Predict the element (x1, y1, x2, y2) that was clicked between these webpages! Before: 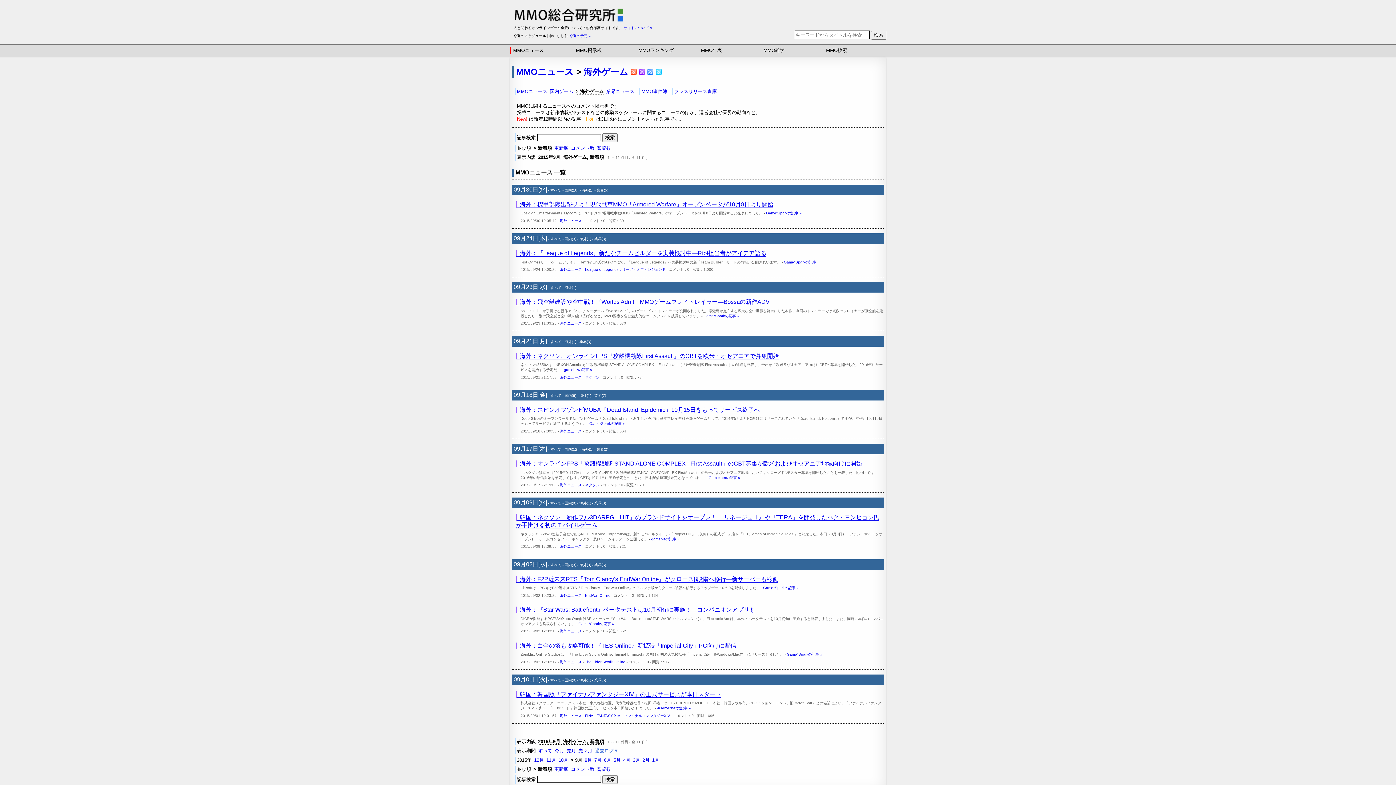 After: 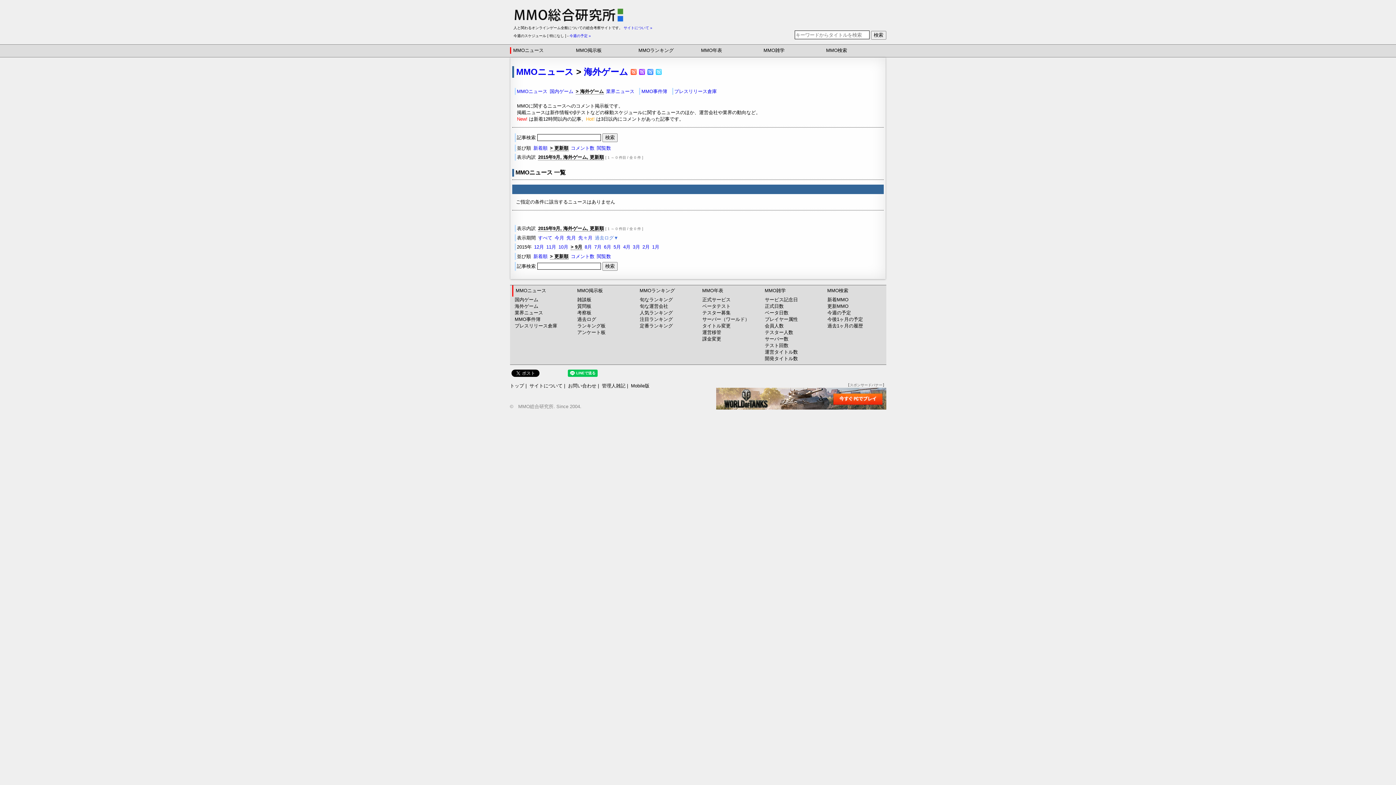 Action: bbox: (554, 767, 568, 772) label: 更新順